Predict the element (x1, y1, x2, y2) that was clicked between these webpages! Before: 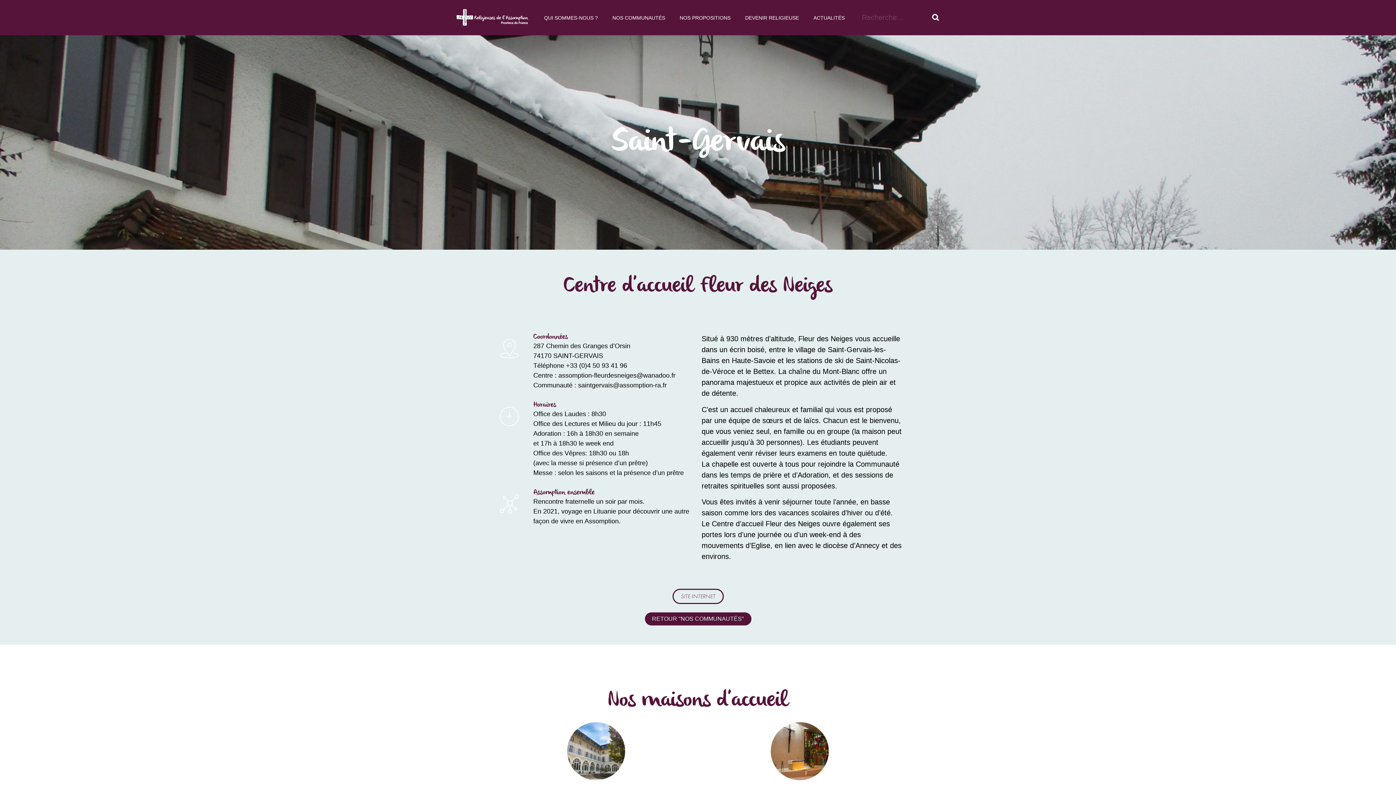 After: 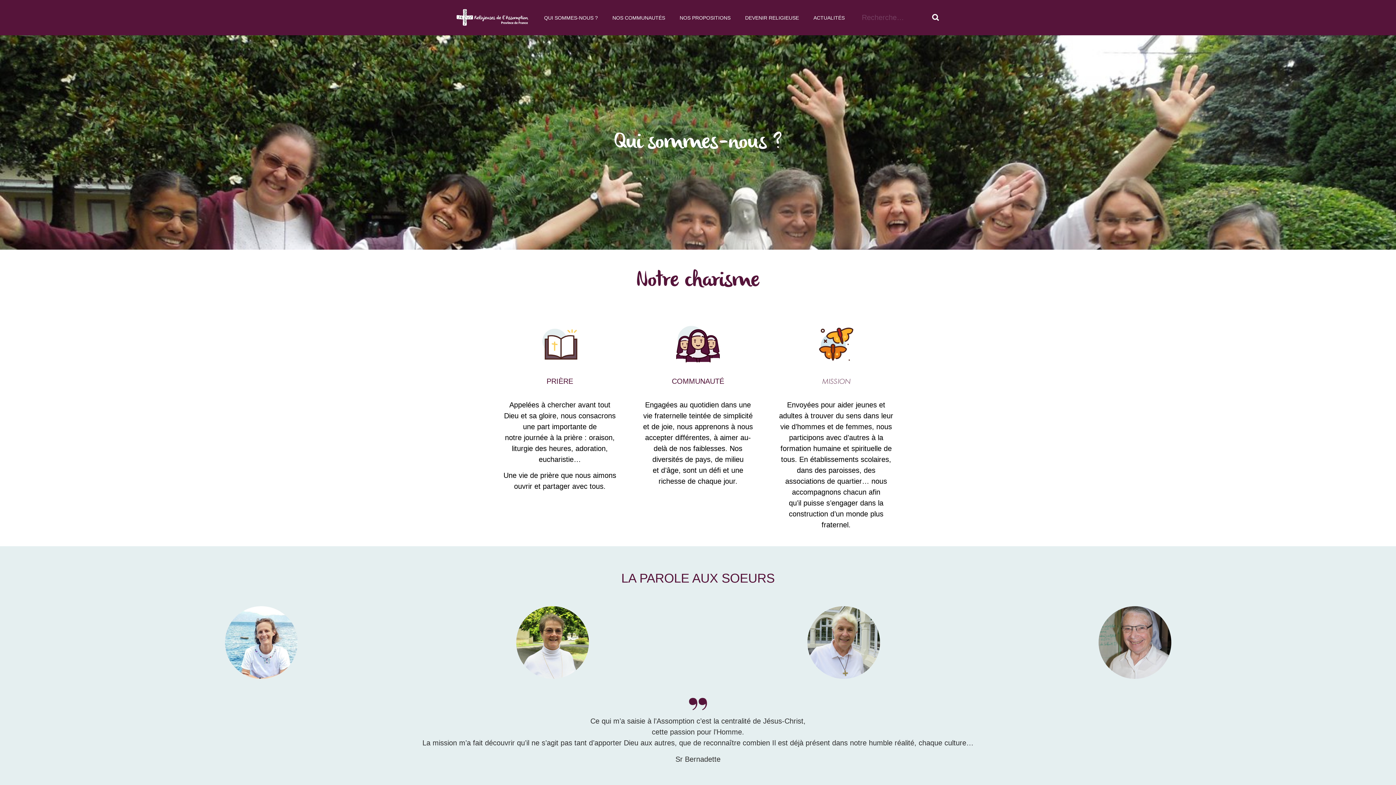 Action: bbox: (536, 9, 605, 26) label: QUI SOMMES-NOUS ?